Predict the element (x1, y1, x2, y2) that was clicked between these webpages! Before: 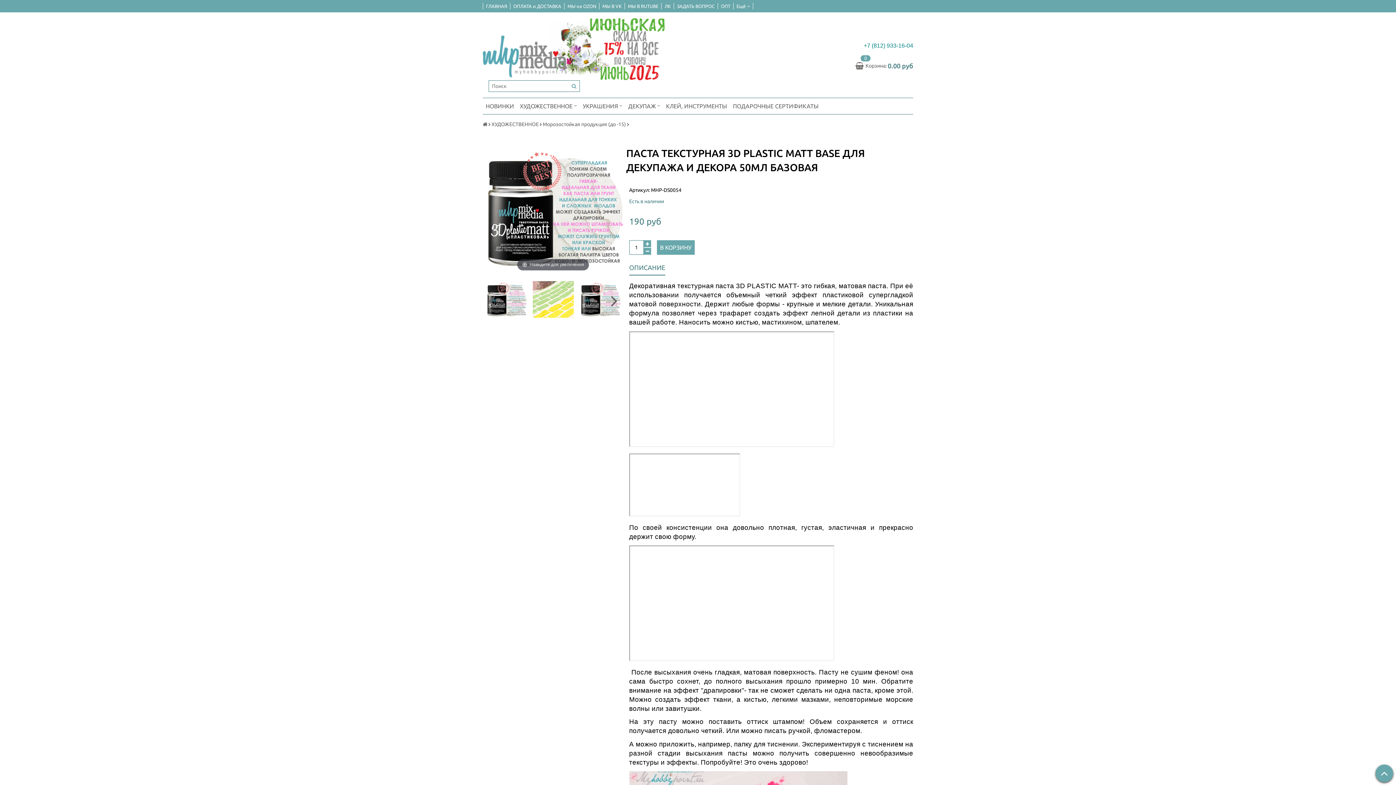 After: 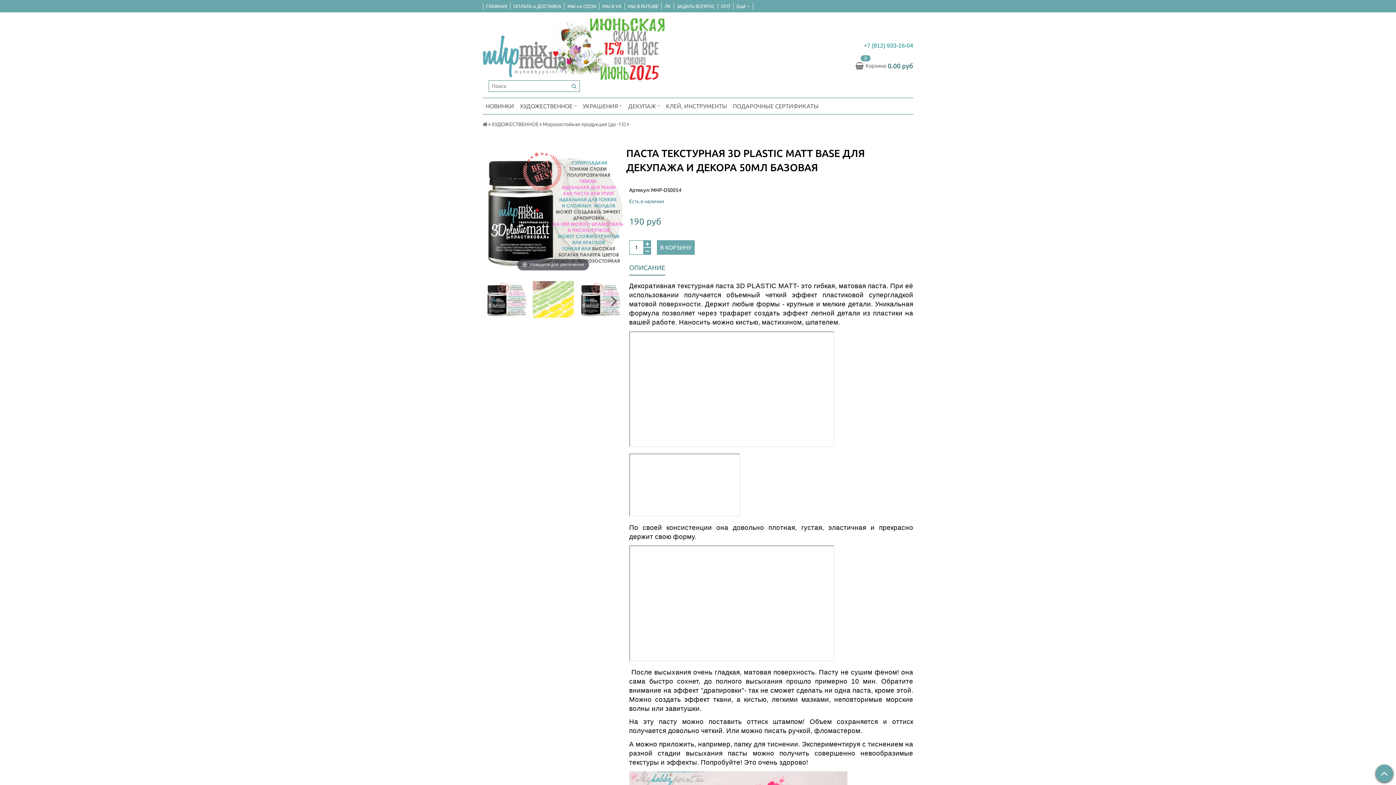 Action: bbox: (579, 279, 620, 320)